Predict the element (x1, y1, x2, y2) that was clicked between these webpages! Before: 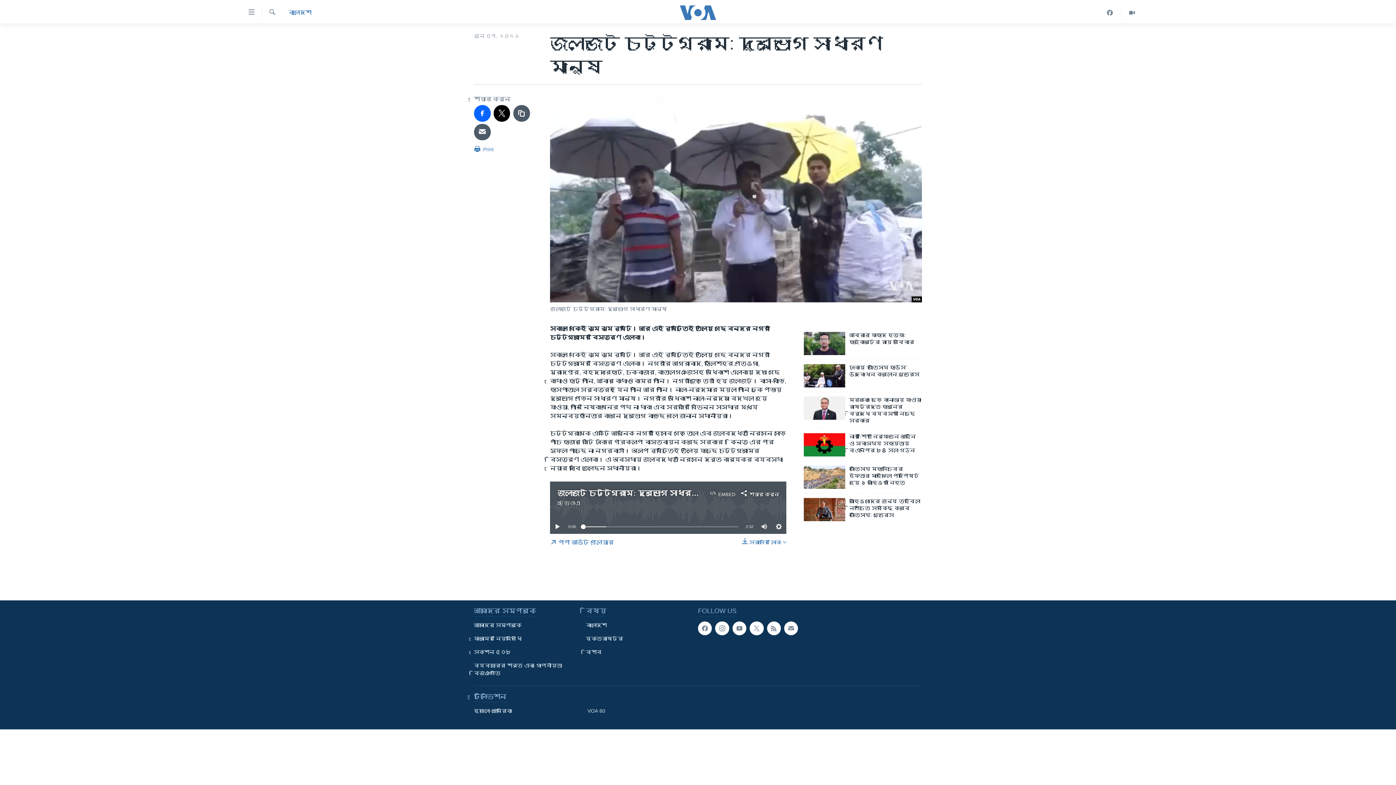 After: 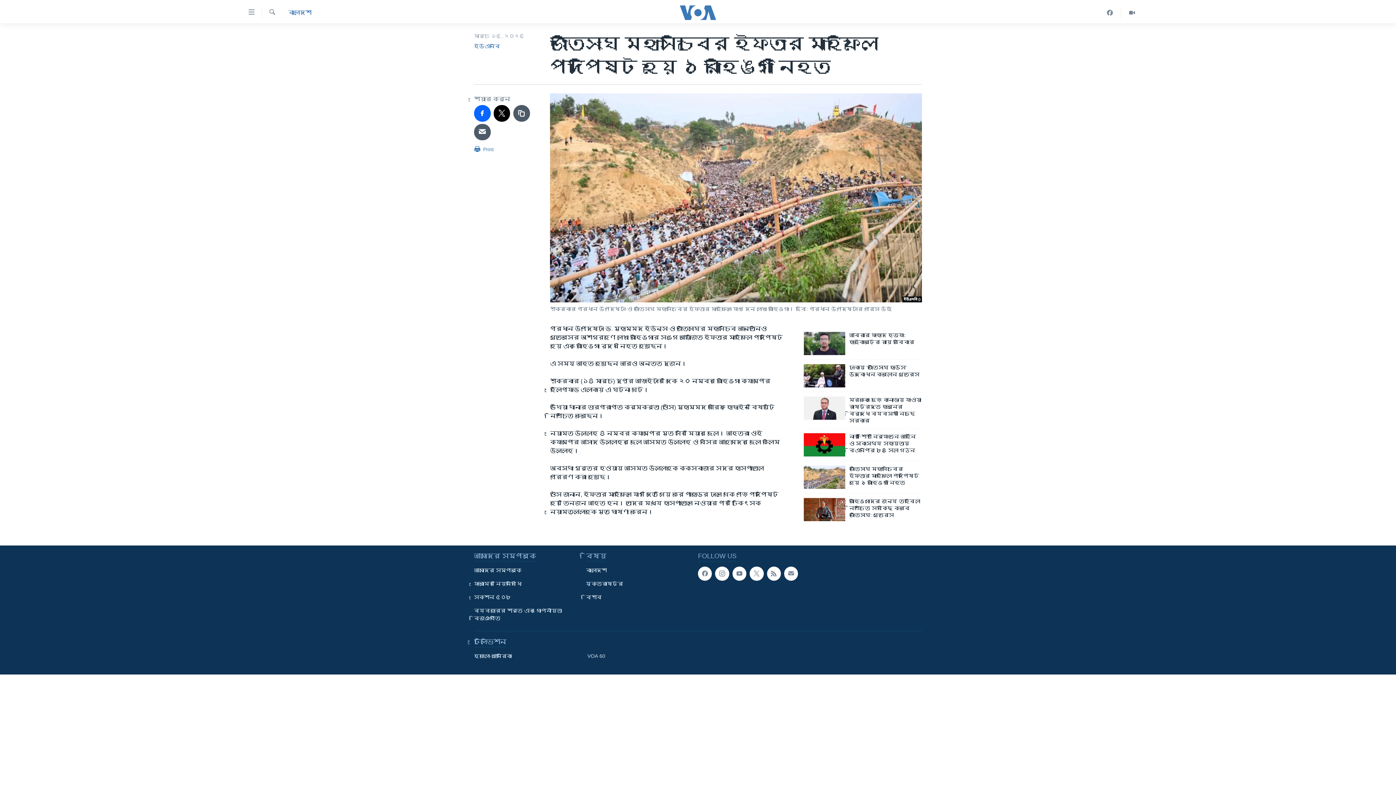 Action: bbox: (849, 465, 922, 490) label: জাতিসংঘ মহাসচিবের ইফতার মাহফিলে পদপিষ্ট হয়ে ১ রোহিঙ্গা নিহত